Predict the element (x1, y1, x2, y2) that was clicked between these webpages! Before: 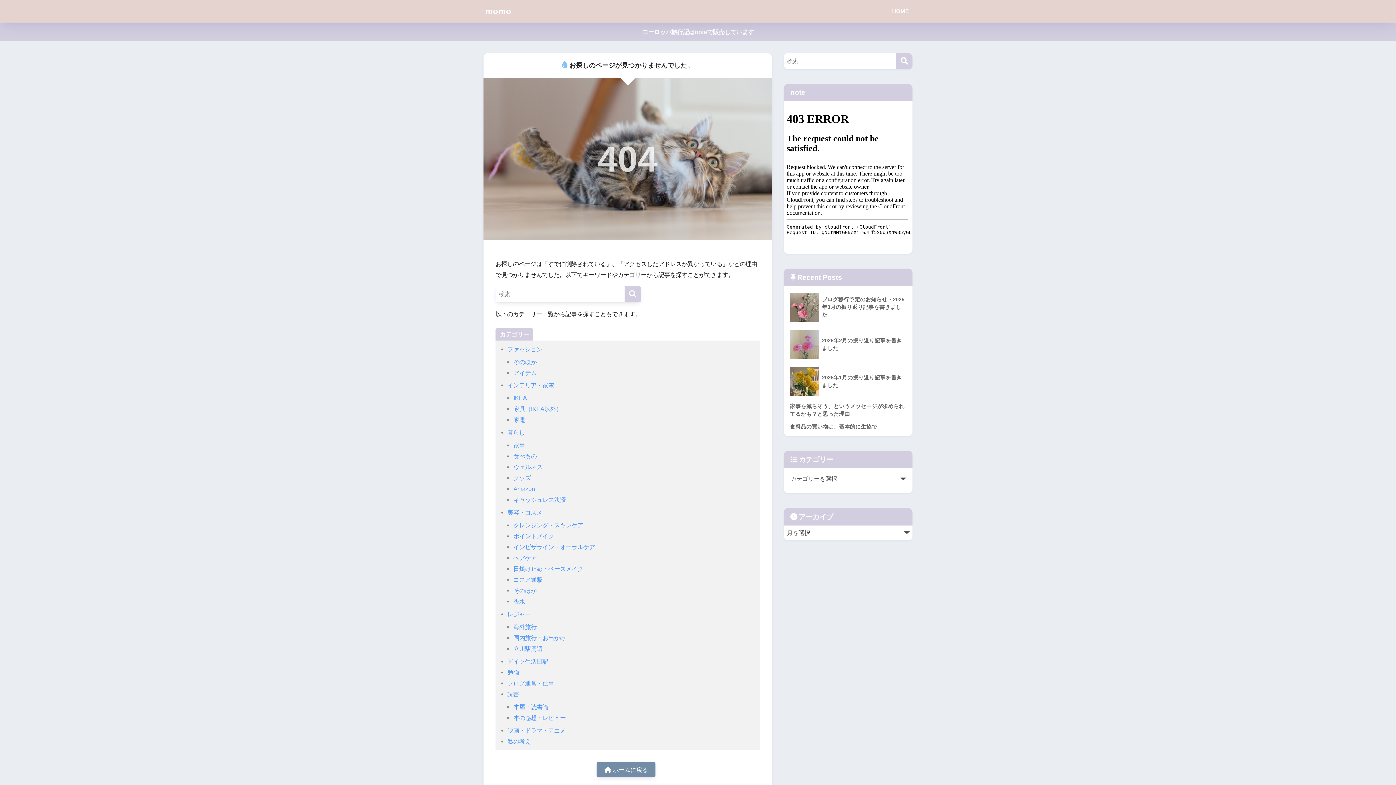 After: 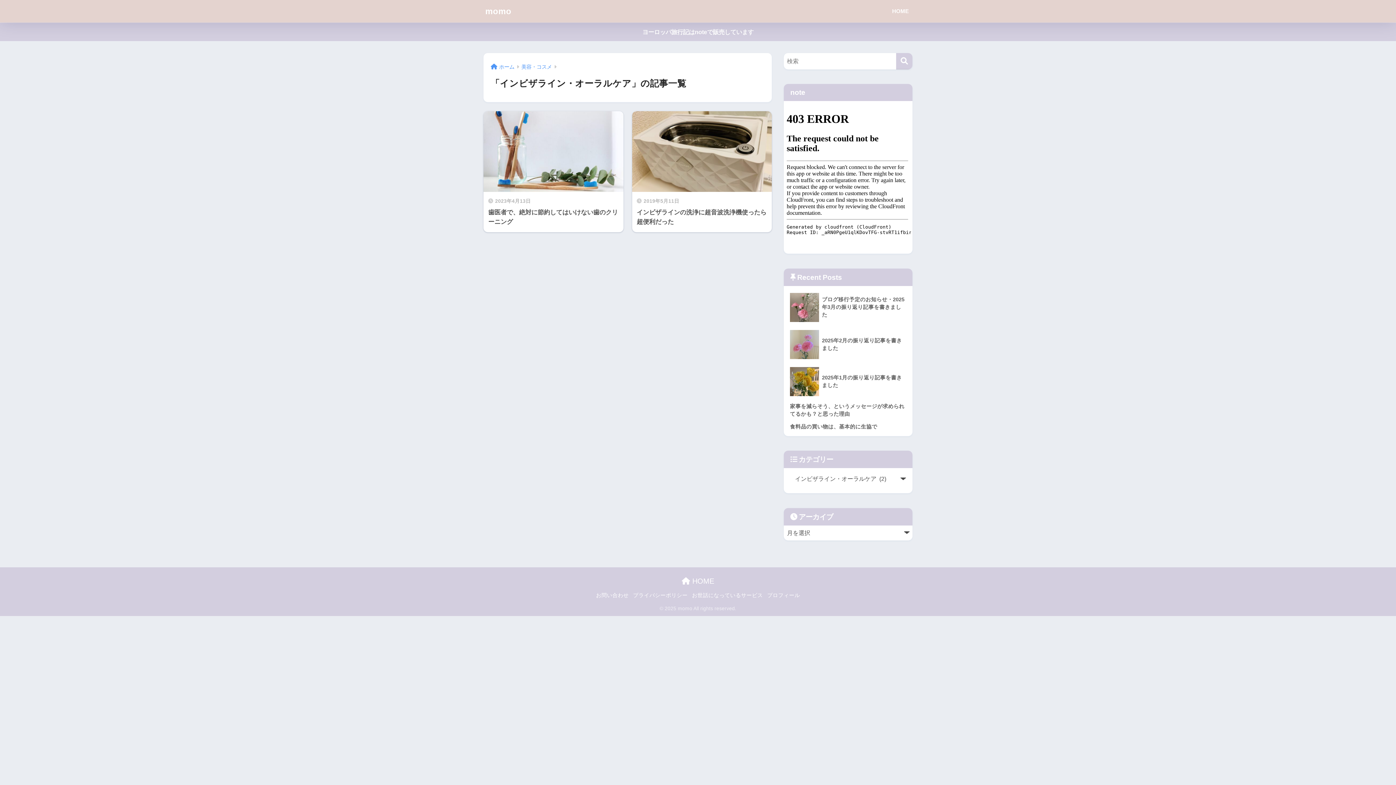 Action: label: インビザライン・オーラルケア bbox: (513, 544, 595, 550)